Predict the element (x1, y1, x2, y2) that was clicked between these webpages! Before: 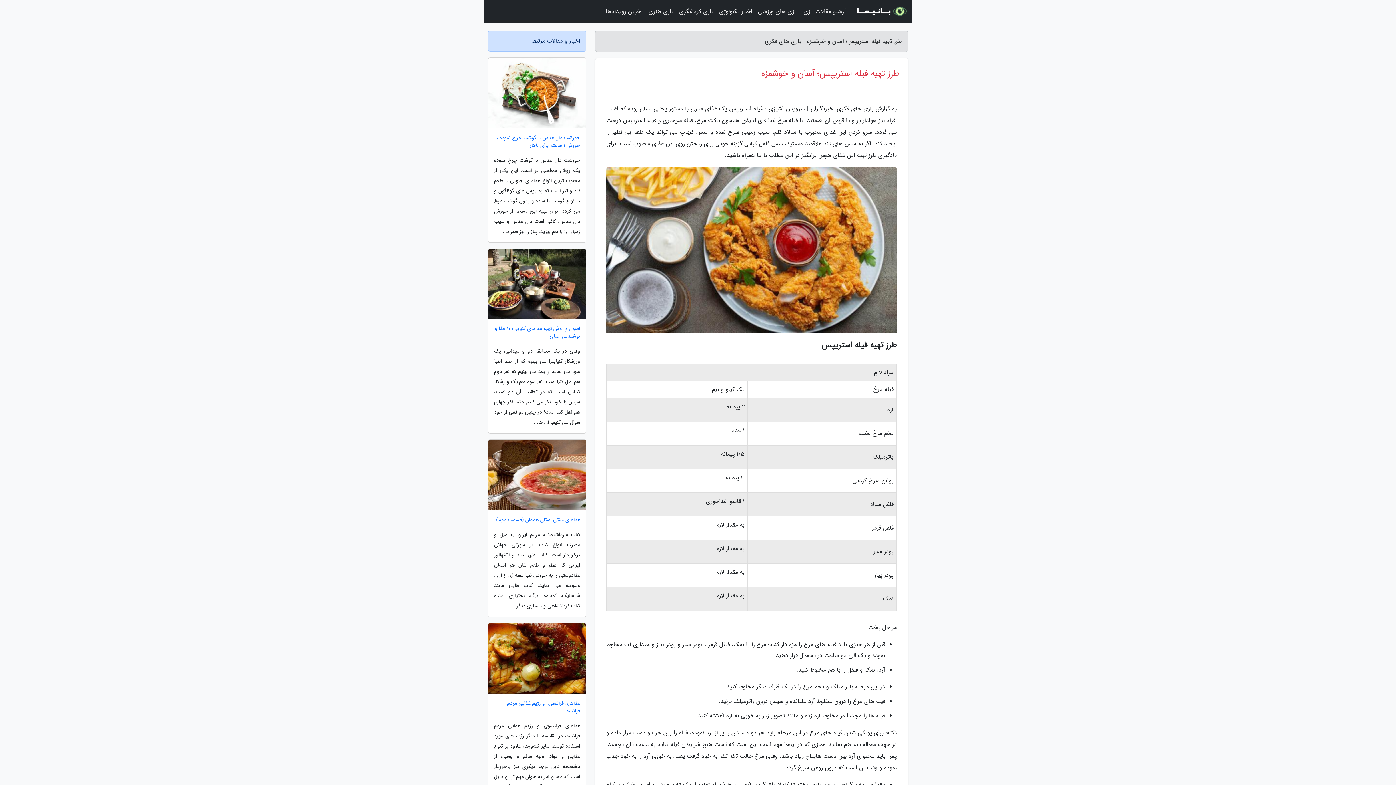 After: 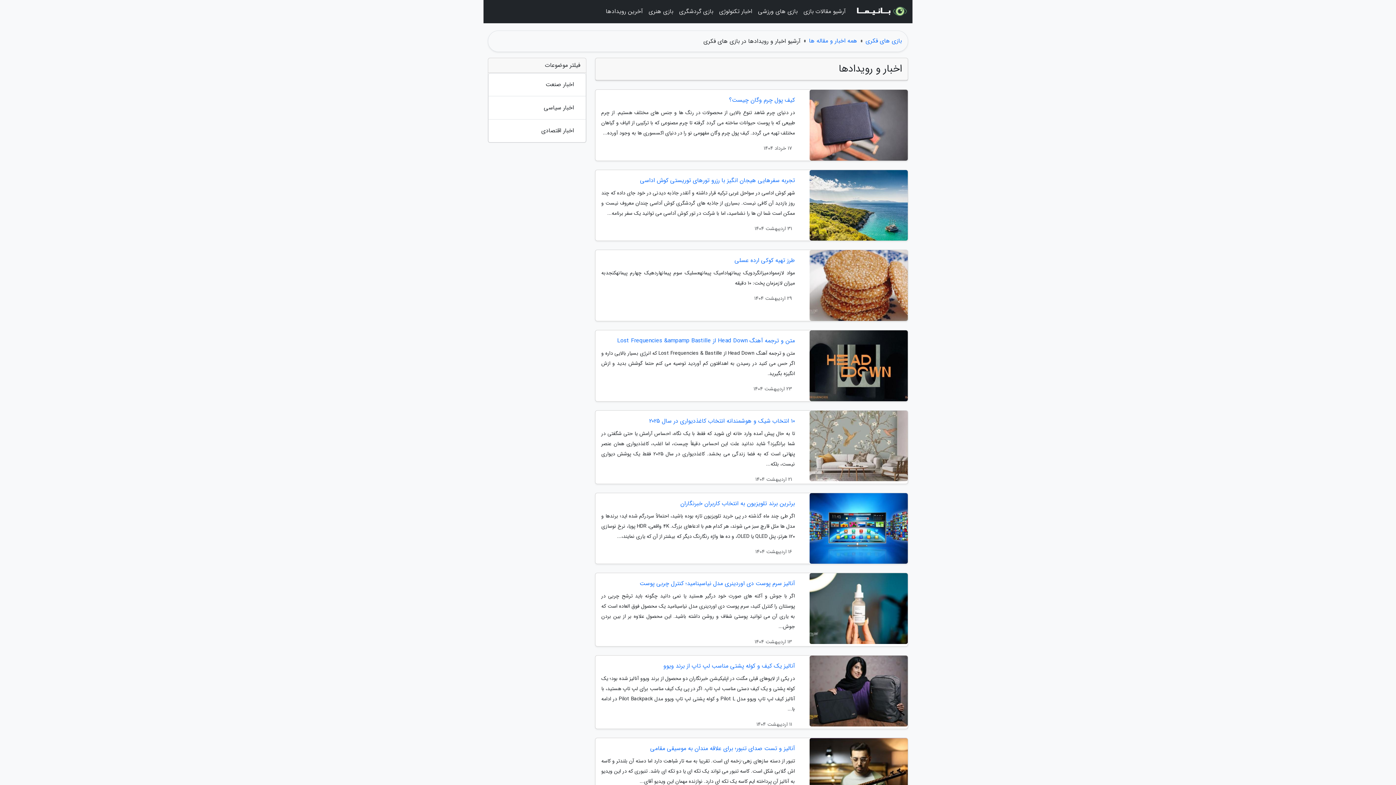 Action: label: آخرین رویدادها bbox: (602, 3, 645, 20)